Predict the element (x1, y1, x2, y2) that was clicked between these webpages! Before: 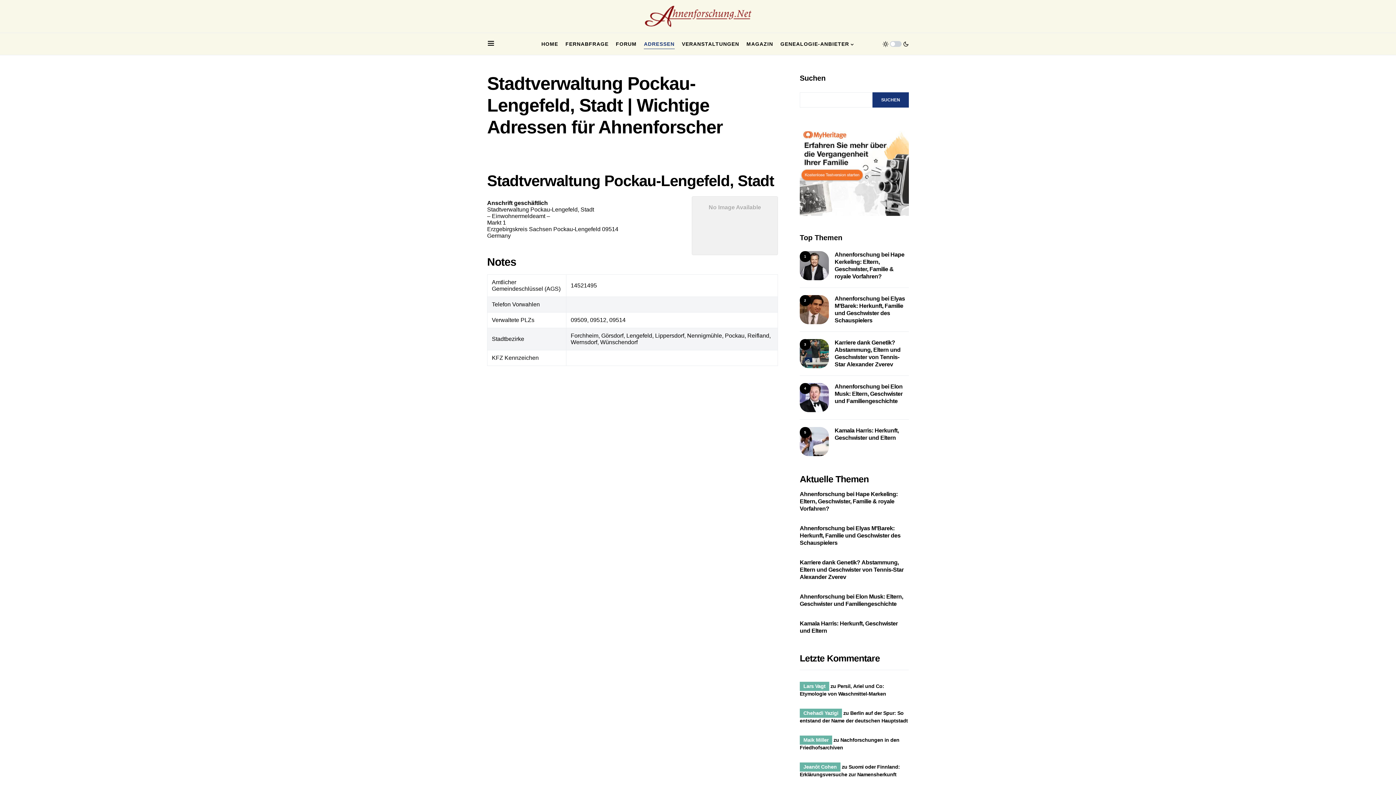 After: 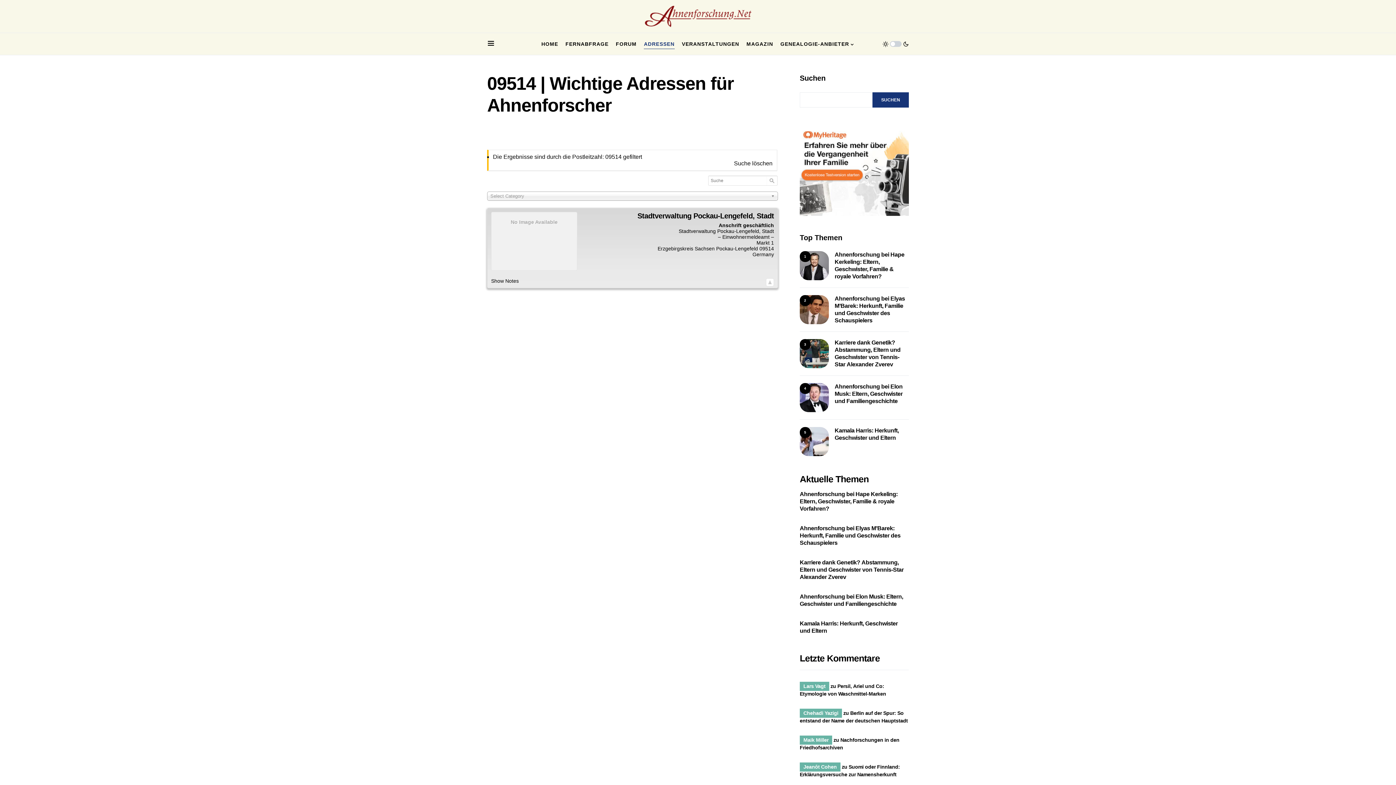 Action: label: 09514 bbox: (602, 226, 618, 232)